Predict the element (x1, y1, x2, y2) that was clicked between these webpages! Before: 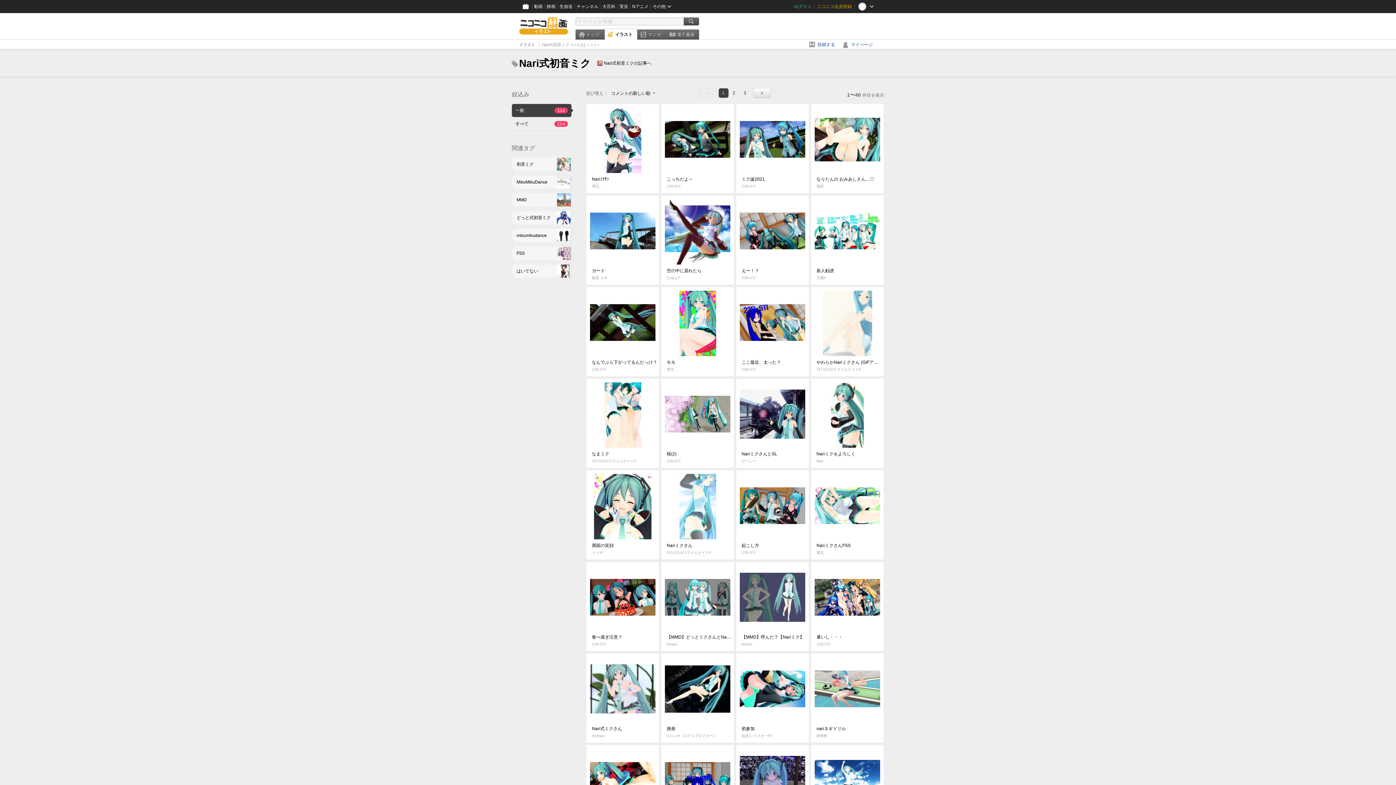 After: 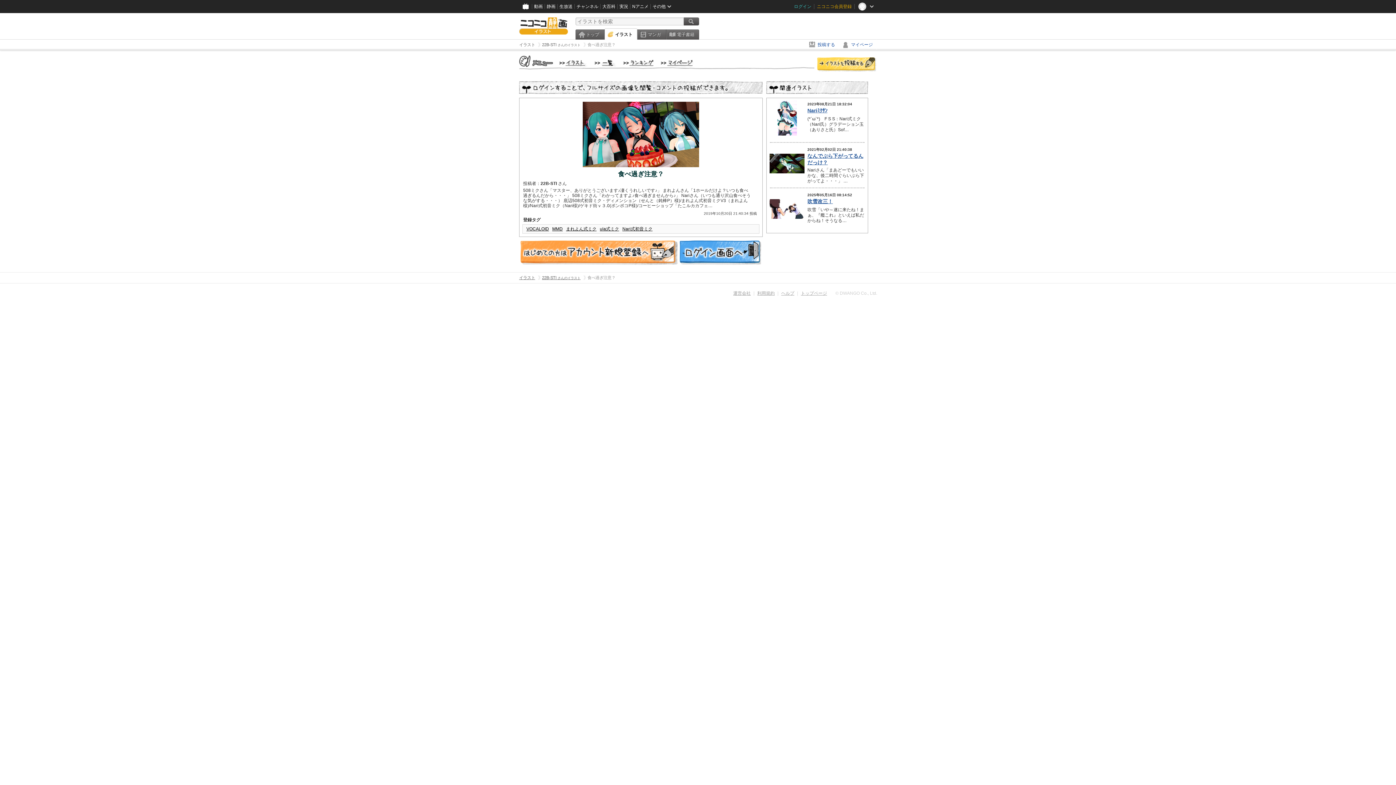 Action: label: 食べ過ぎ注意？
22B-STI
351 3 5 bbox: (586, 561, 659, 652)